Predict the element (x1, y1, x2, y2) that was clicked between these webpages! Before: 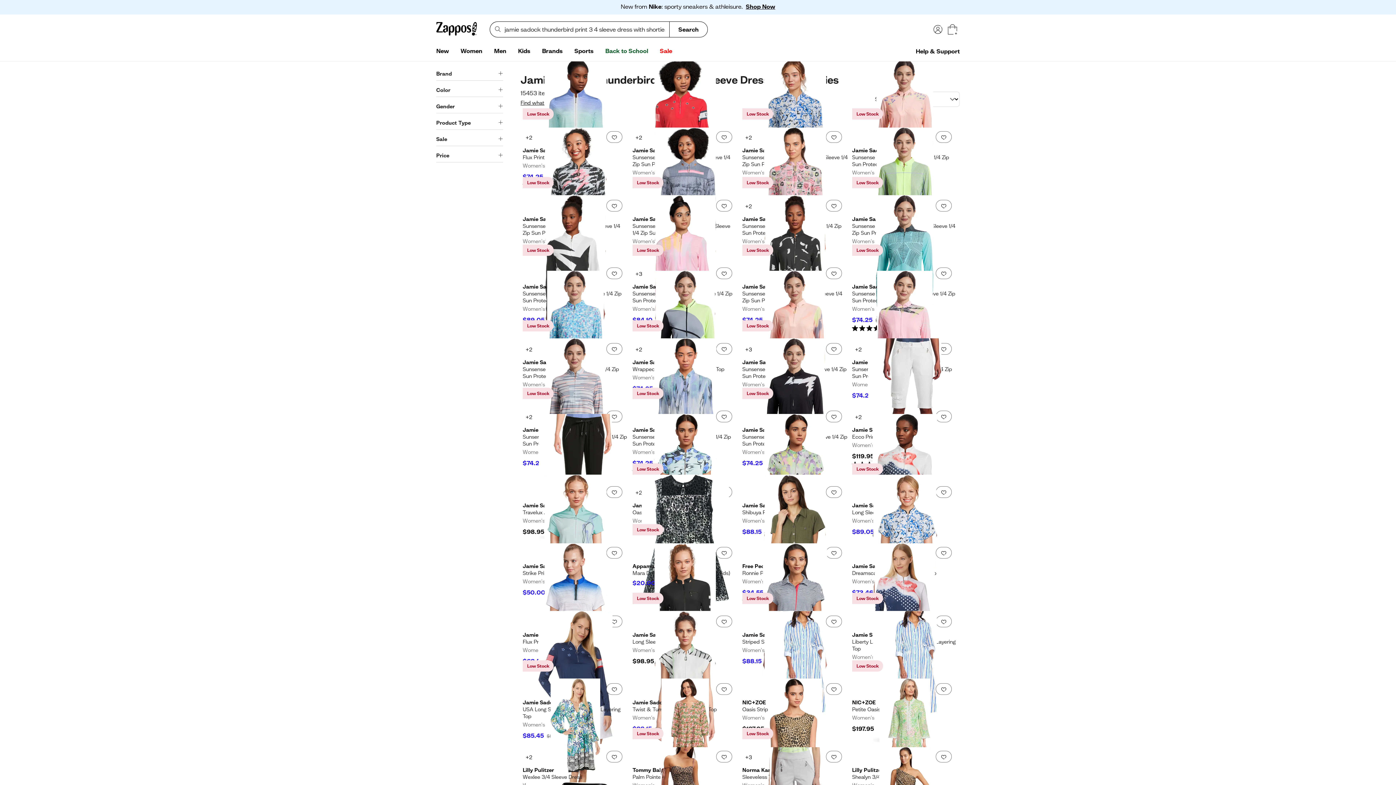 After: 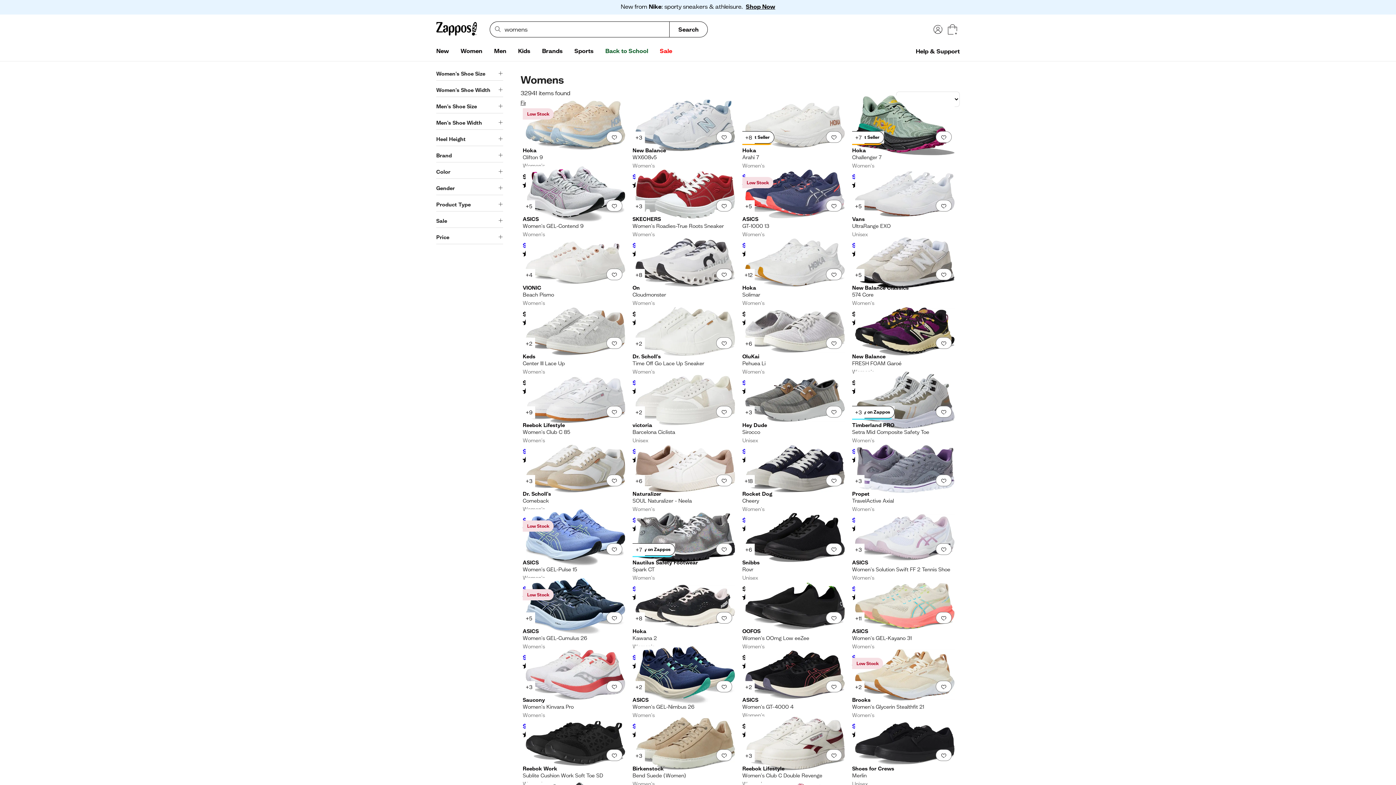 Action: bbox: (454, 44, 488, 58) label: Women